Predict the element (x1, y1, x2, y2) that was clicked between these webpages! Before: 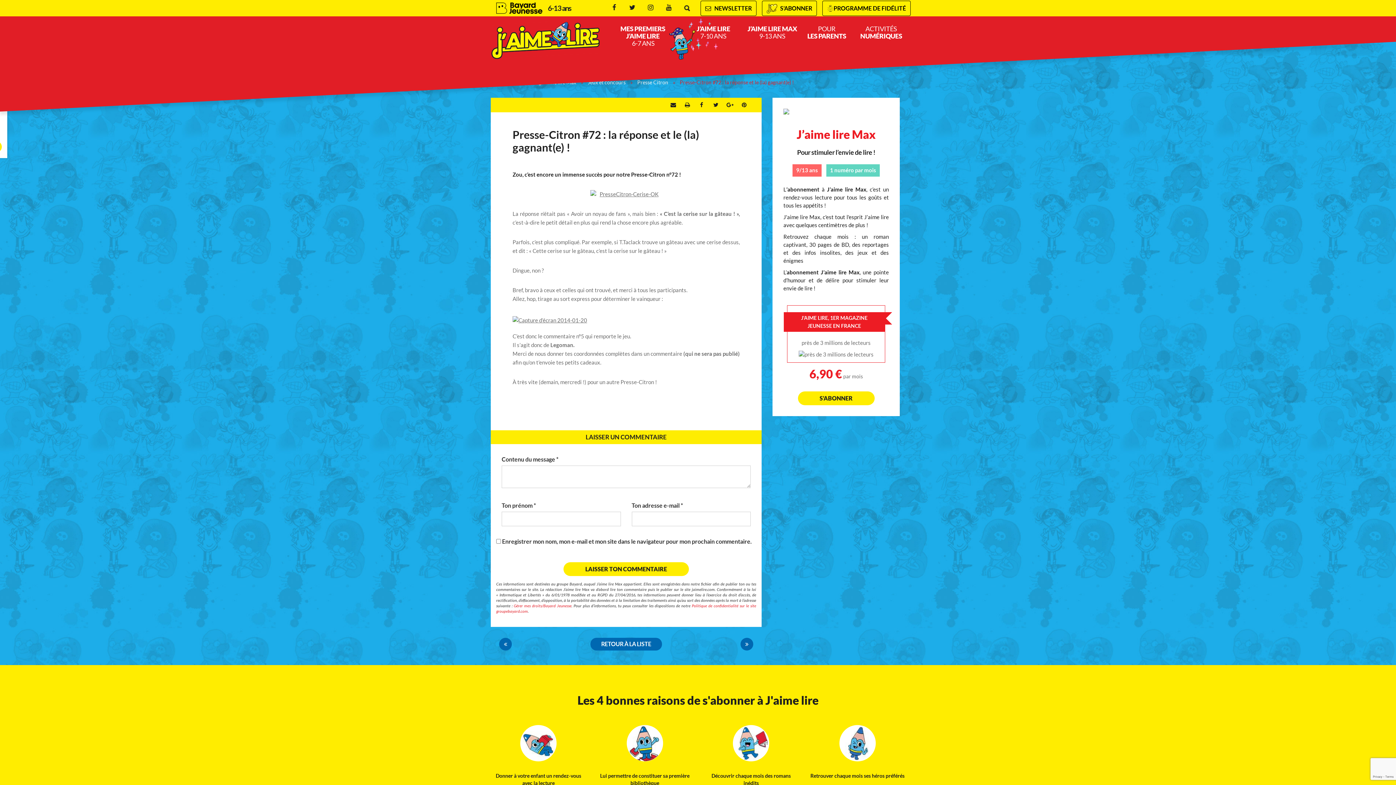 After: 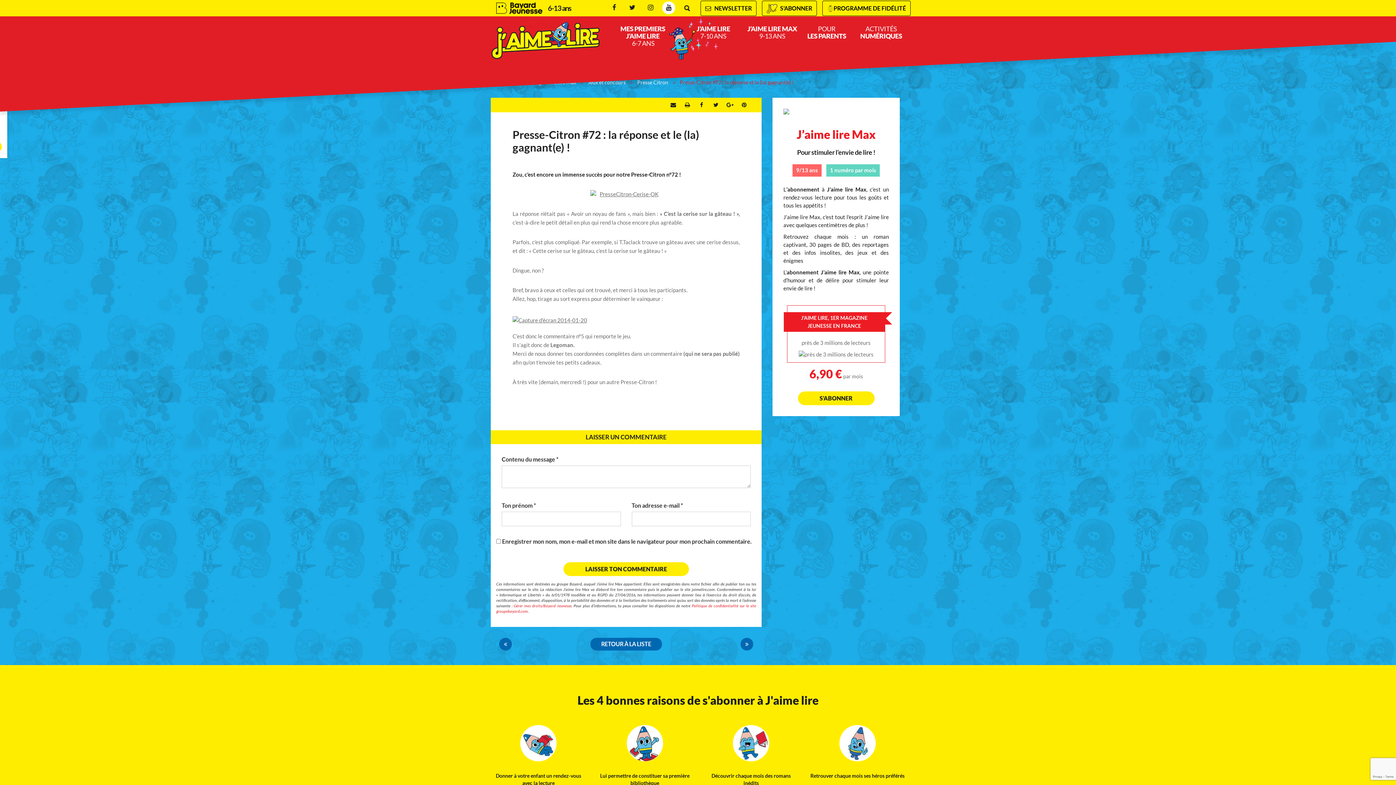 Action: label: Youtube bbox: (662, 1, 675, 14)